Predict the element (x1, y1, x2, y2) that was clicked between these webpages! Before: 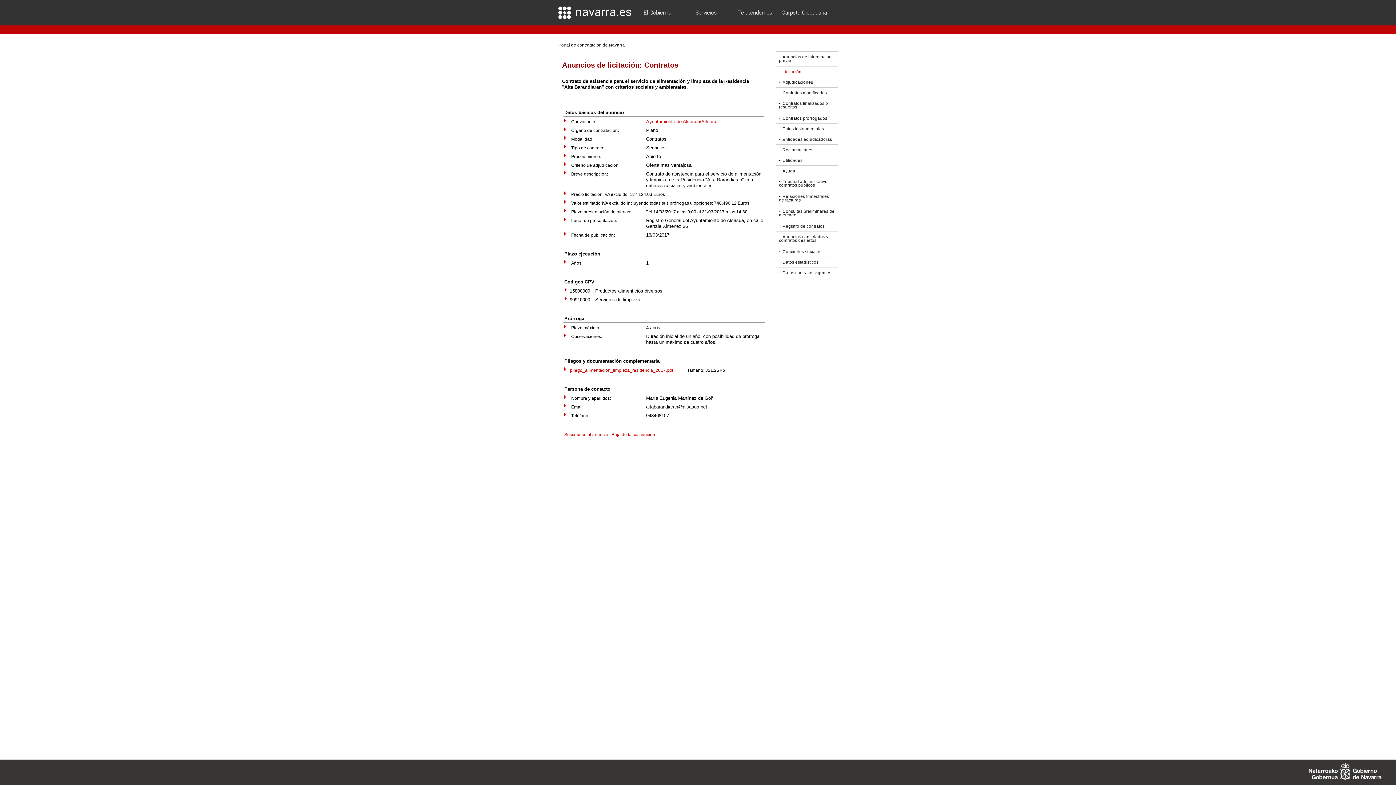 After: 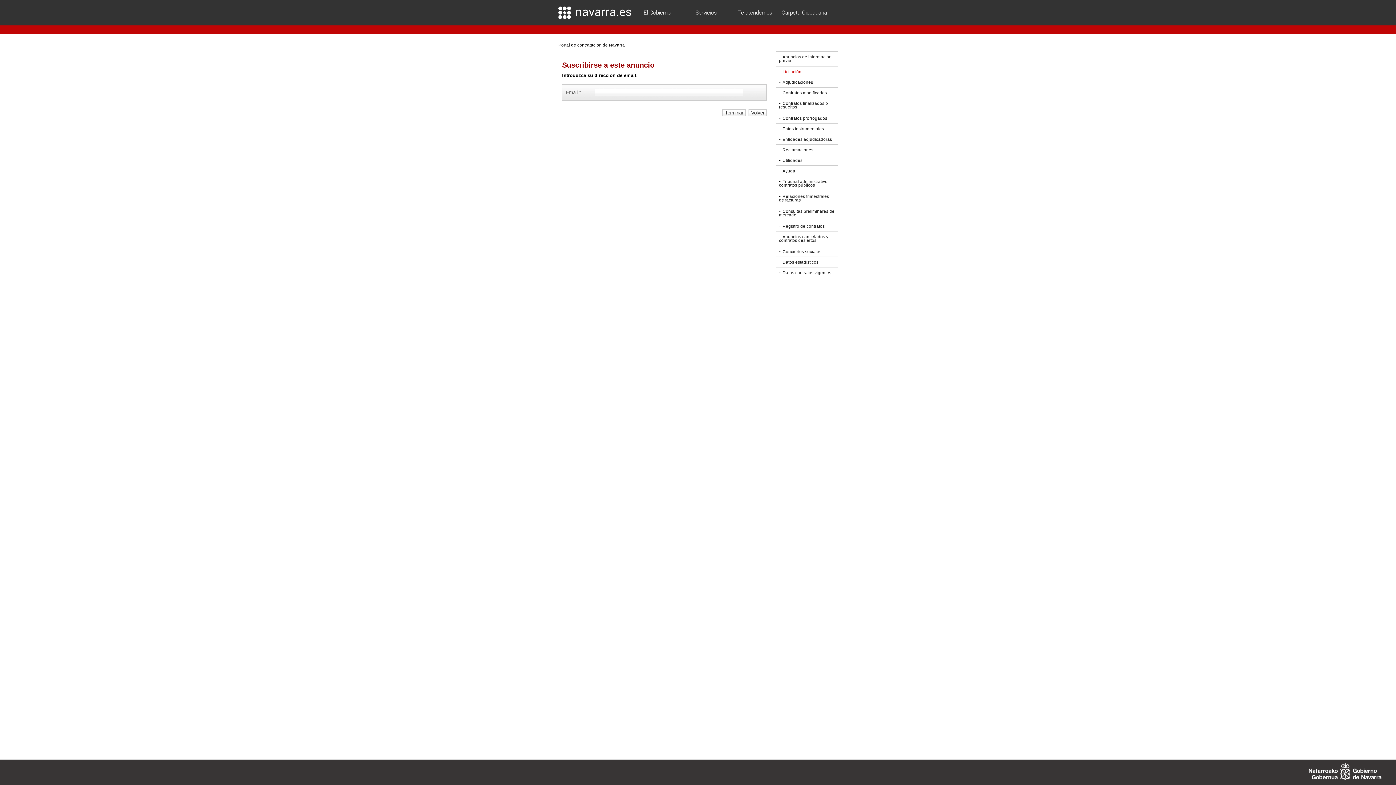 Action: label: Suscribirse al anuncio bbox: (564, 432, 608, 437)